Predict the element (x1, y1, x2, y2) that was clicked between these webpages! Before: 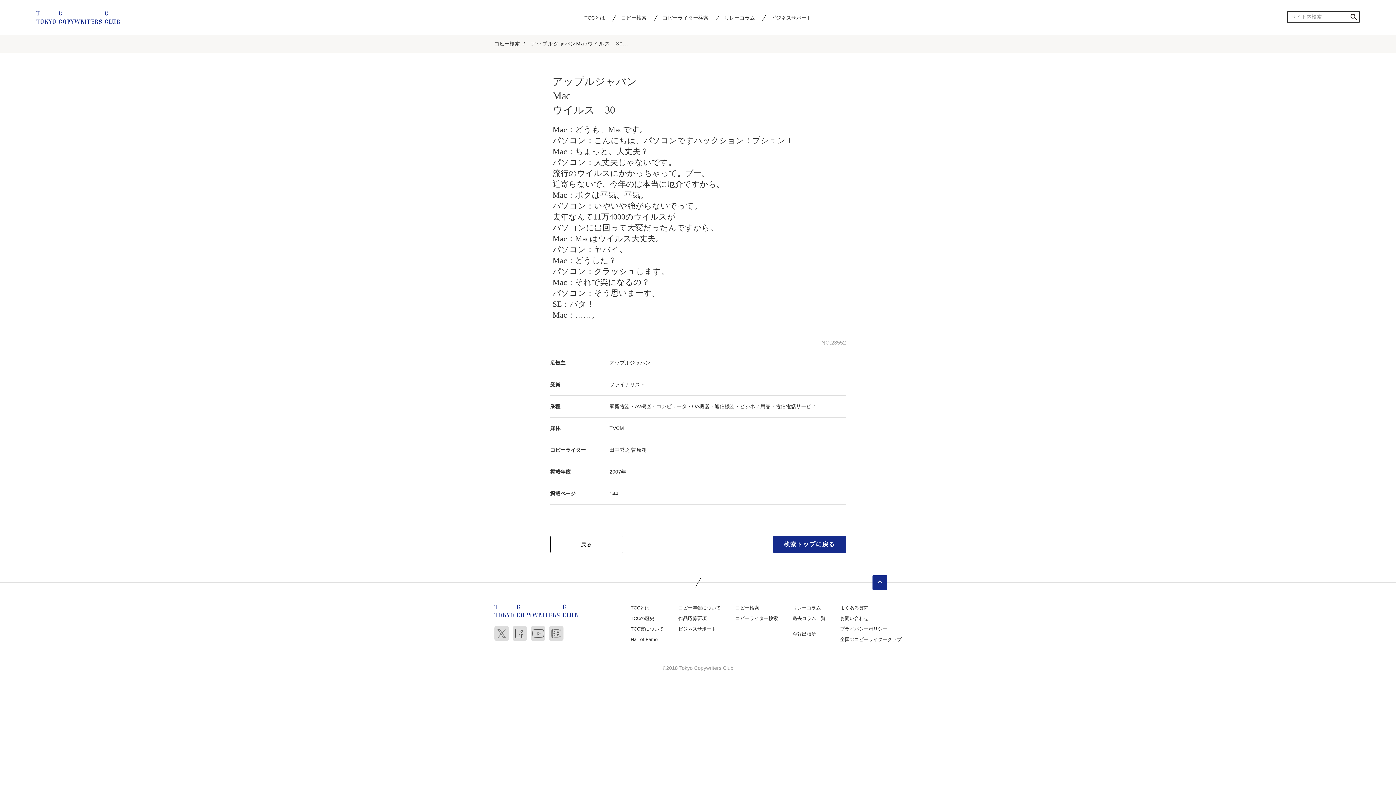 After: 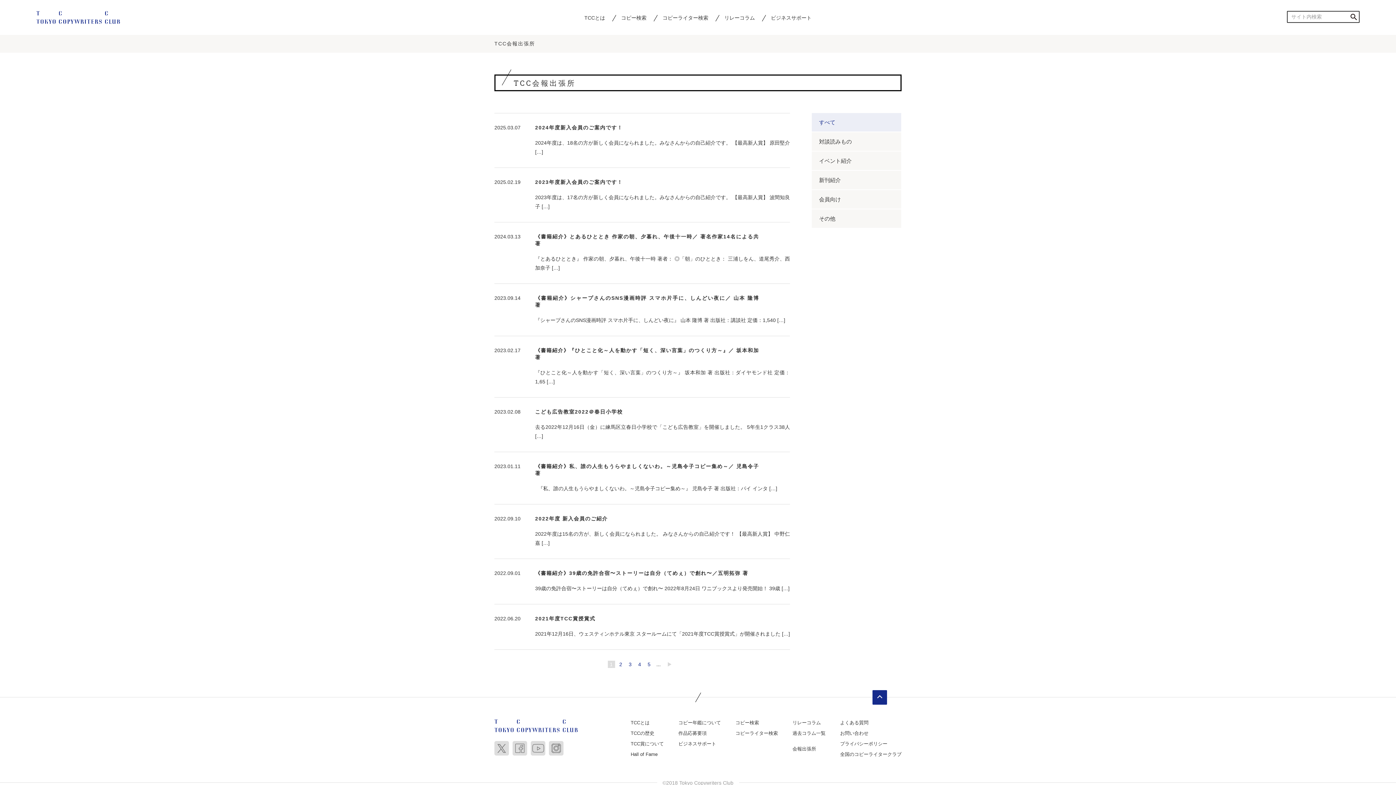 Action: label: 会報出張所 bbox: (792, 631, 816, 637)